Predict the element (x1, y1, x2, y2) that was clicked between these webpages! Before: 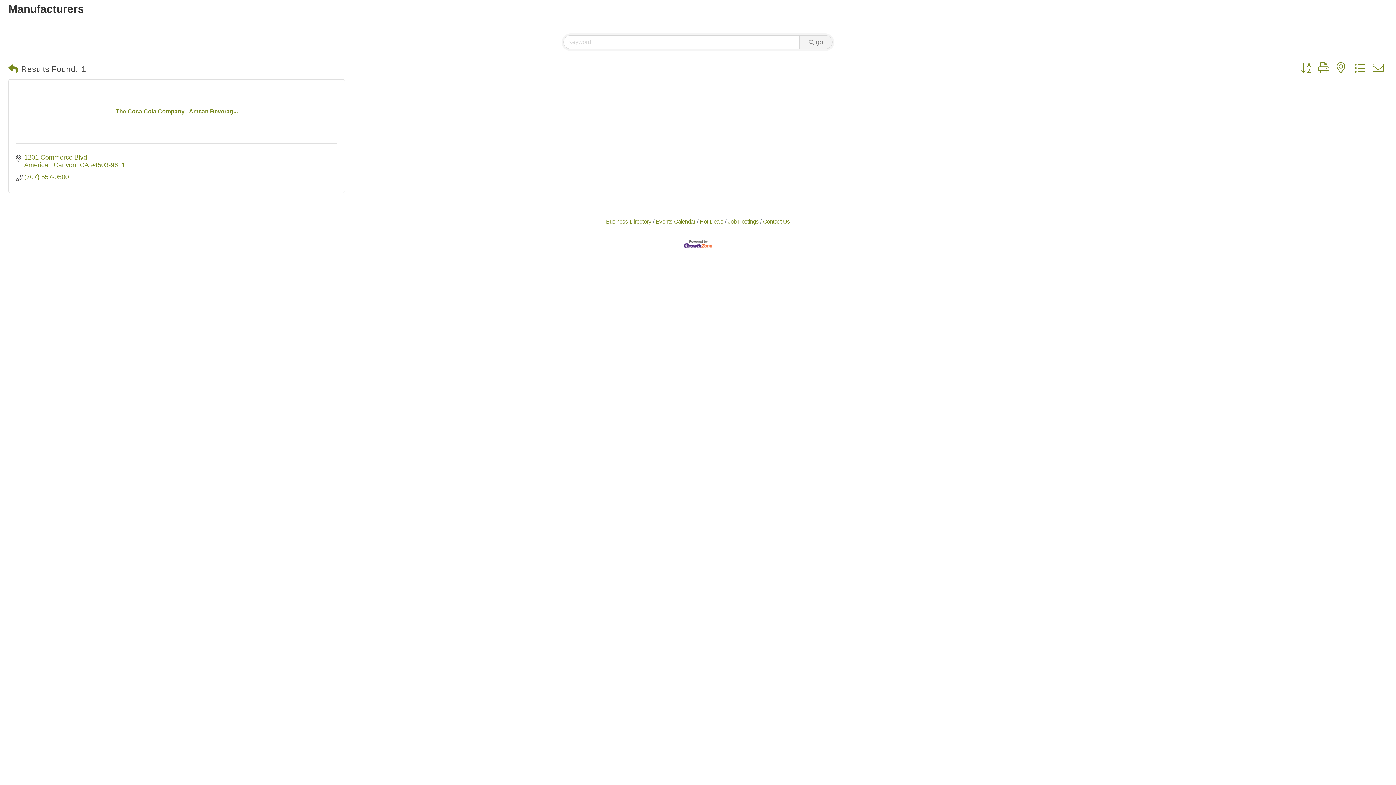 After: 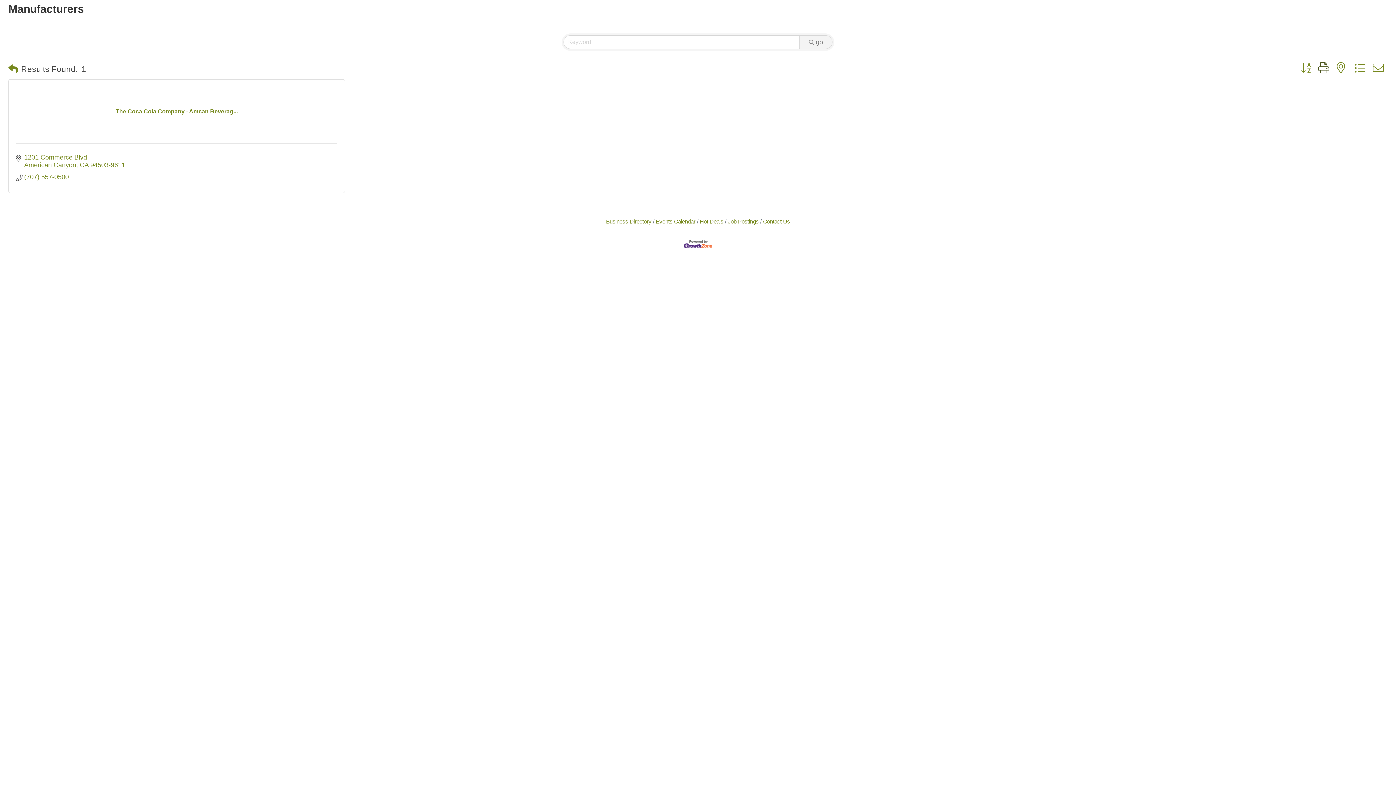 Action: bbox: (1314, 61, 1333, 74)